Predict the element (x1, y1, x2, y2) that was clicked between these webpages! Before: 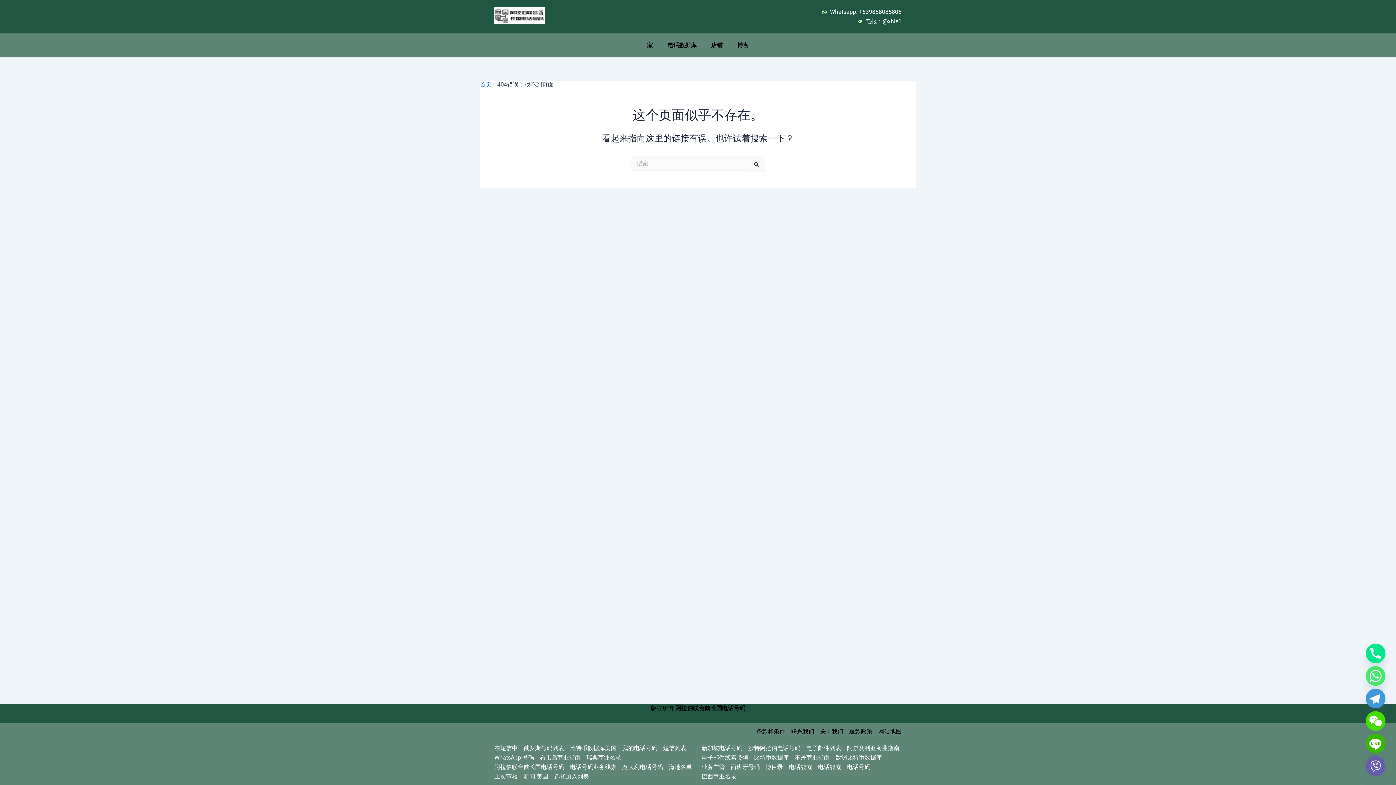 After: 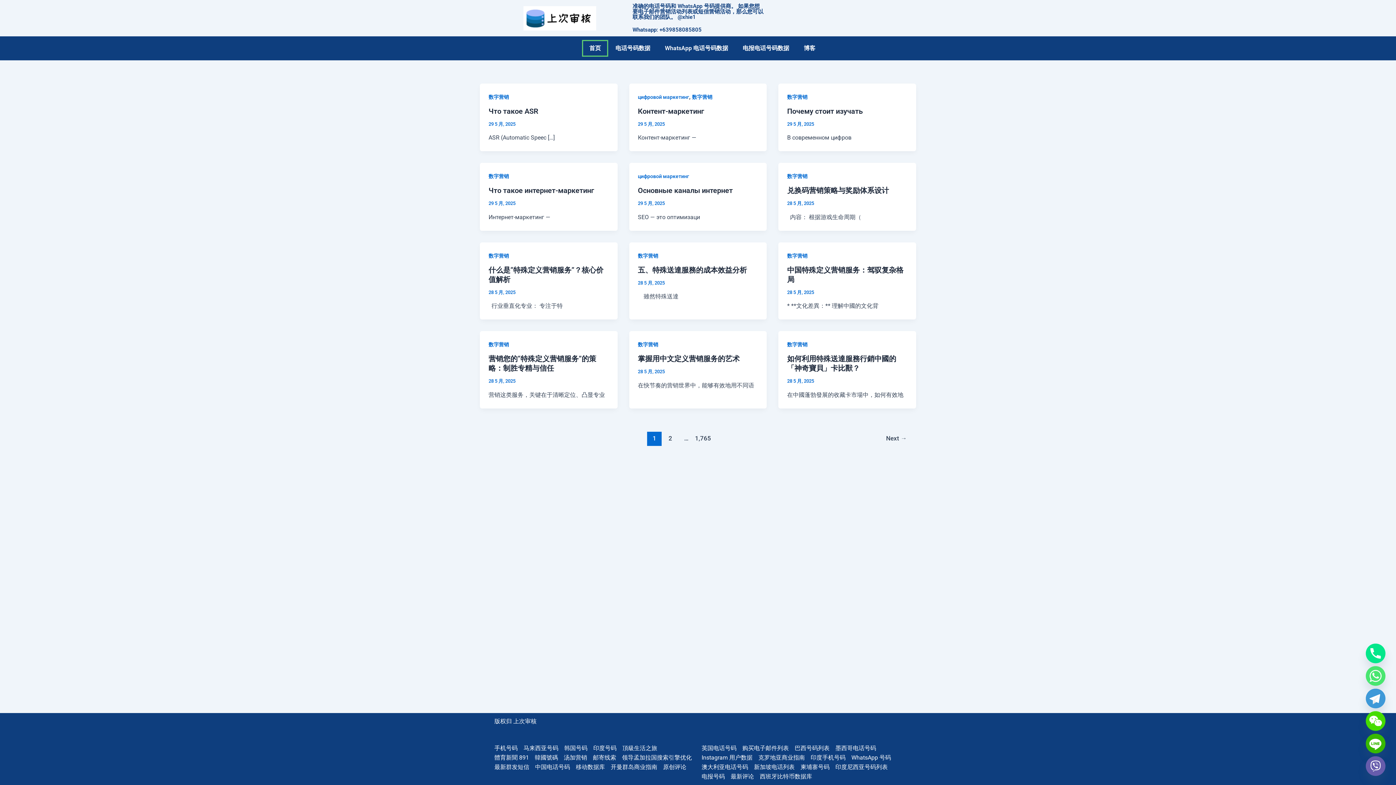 Action: bbox: (494, 772, 517, 781) label: 上次审核